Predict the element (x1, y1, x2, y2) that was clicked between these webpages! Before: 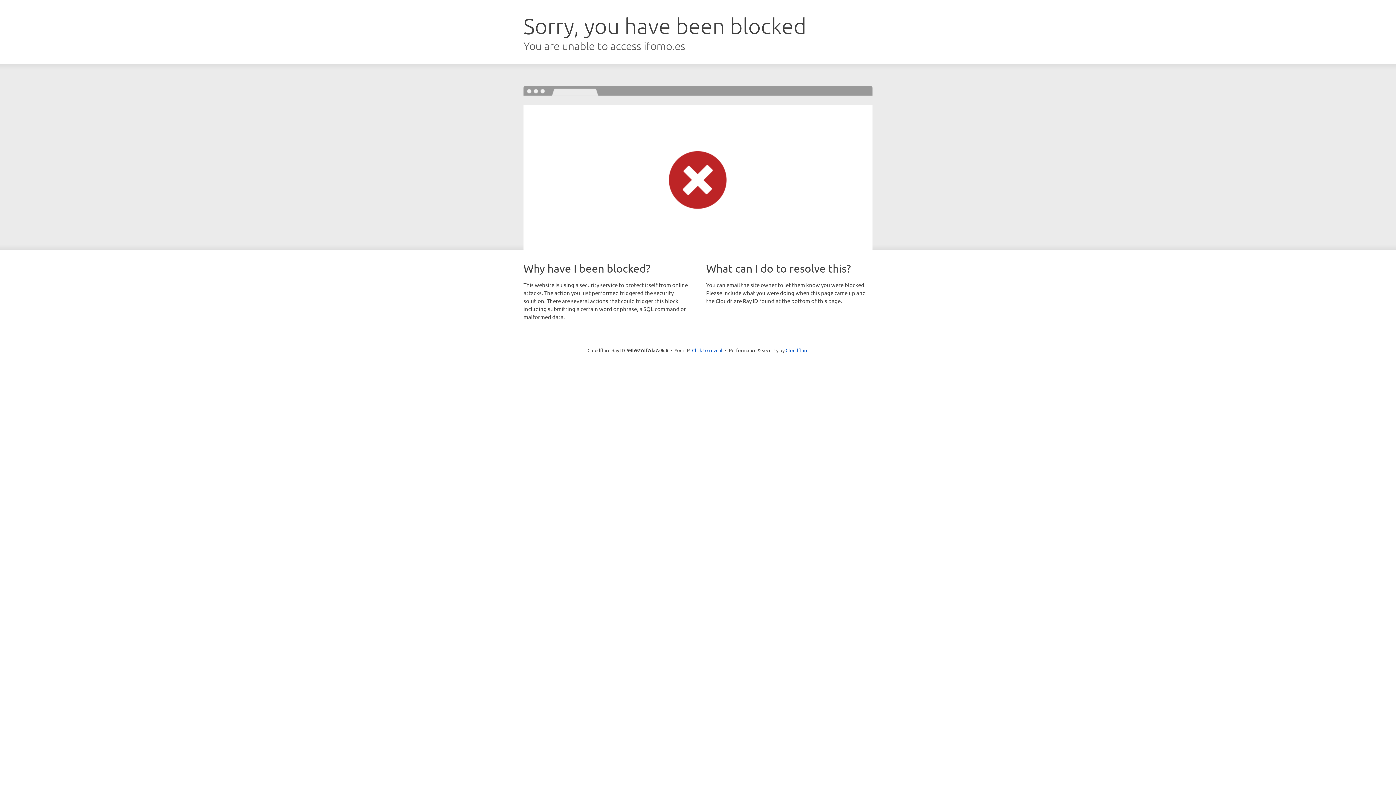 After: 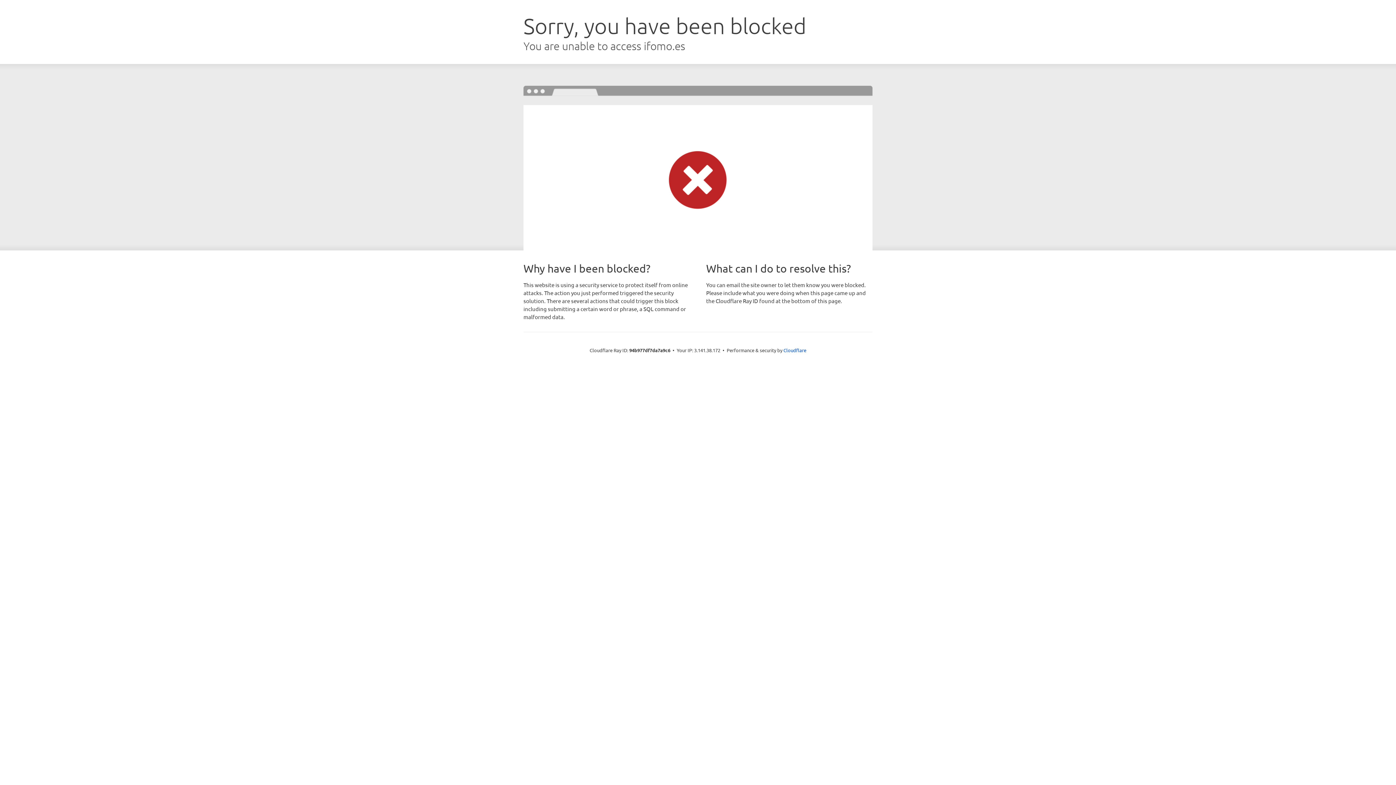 Action: bbox: (692, 346, 722, 353) label: Click to reveal